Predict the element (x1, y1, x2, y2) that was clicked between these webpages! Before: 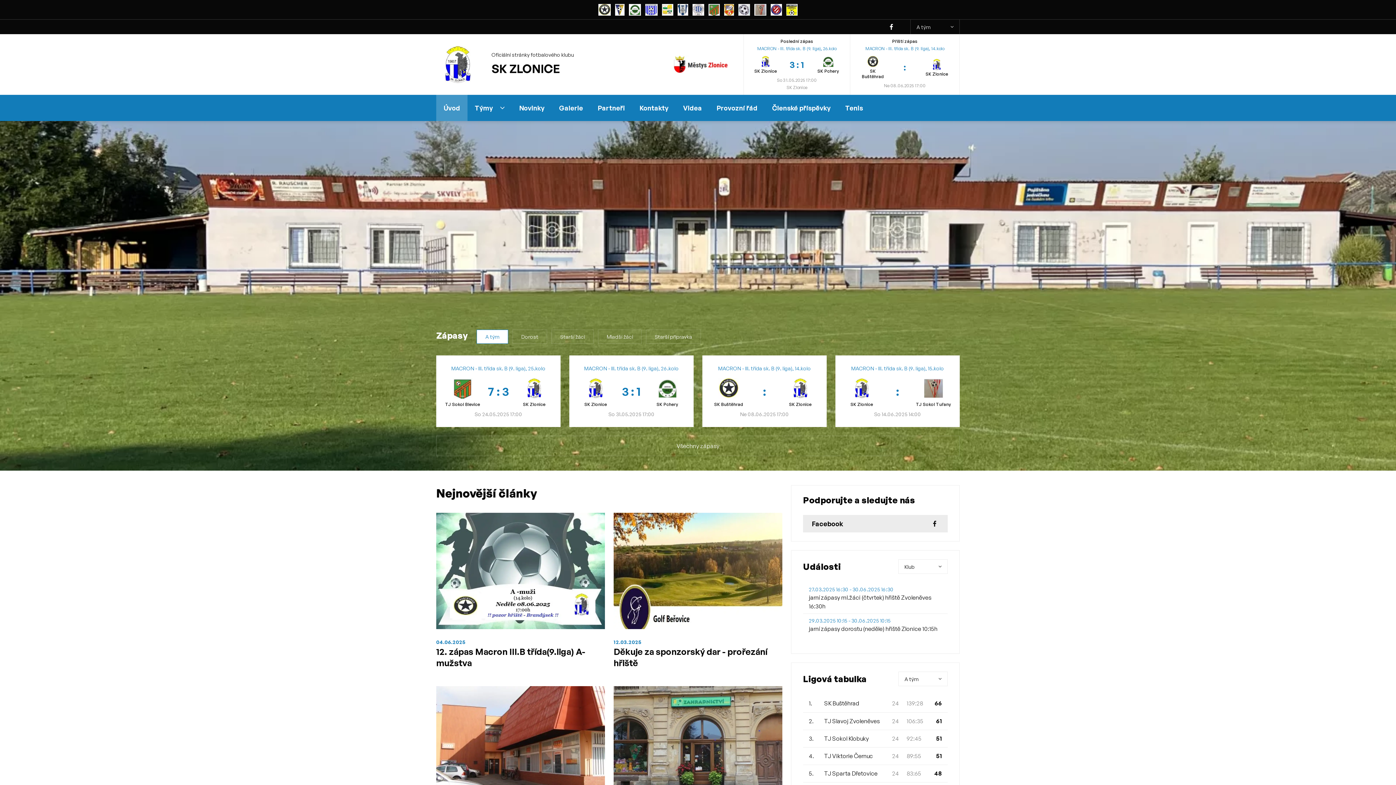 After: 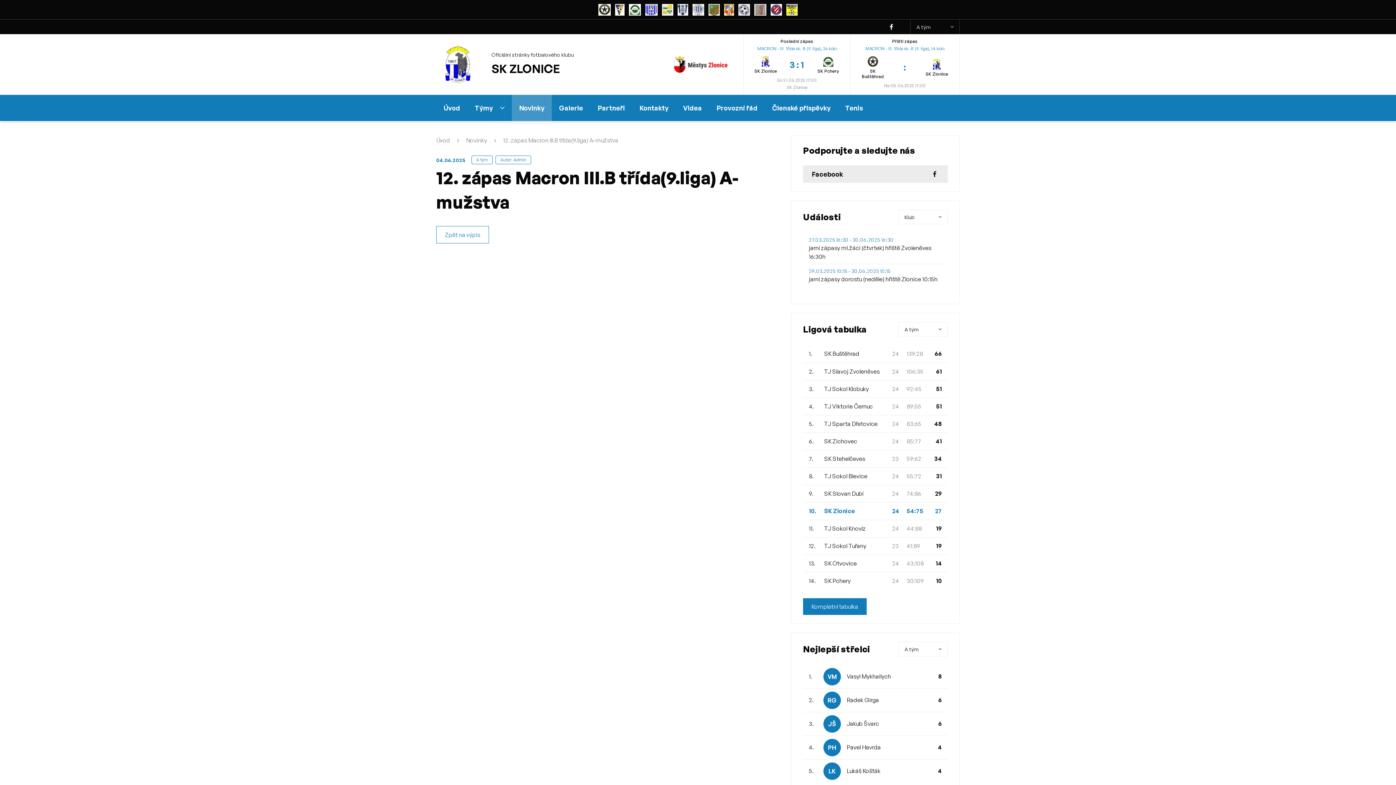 Action: bbox: (436, 513, 605, 629)